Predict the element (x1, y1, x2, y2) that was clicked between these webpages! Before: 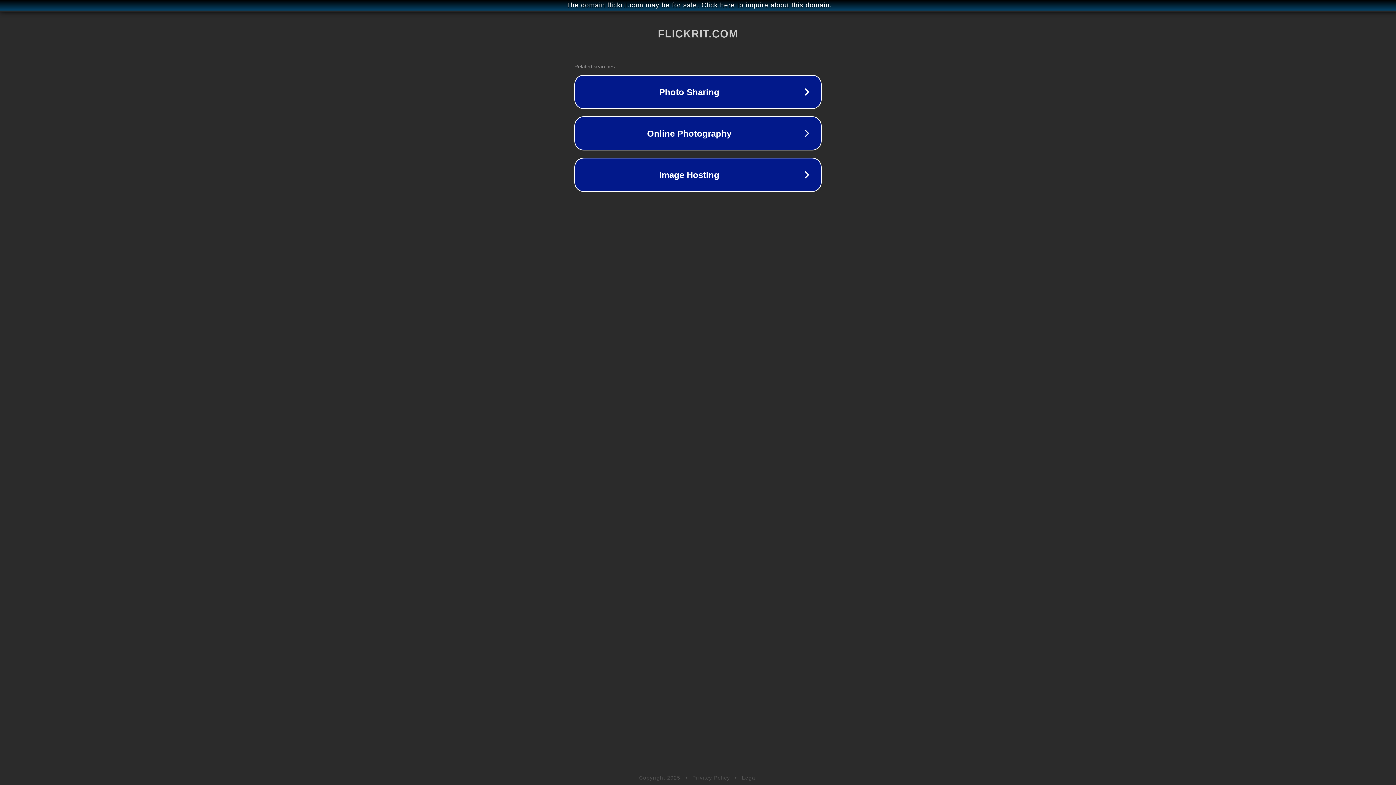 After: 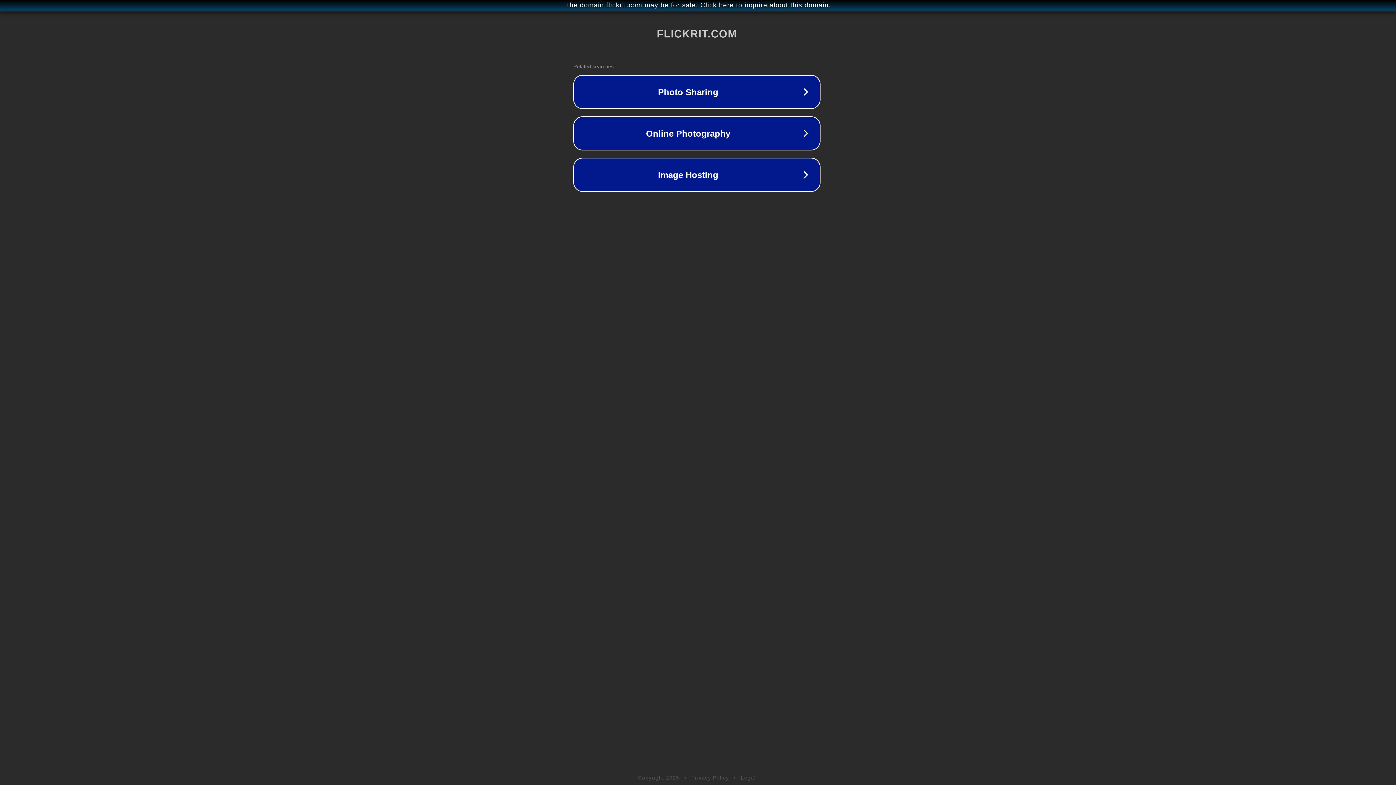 Action: bbox: (1, 1, 1397, 9) label: The domain flickrit.com may be for sale. Click here to inquire about this domain.